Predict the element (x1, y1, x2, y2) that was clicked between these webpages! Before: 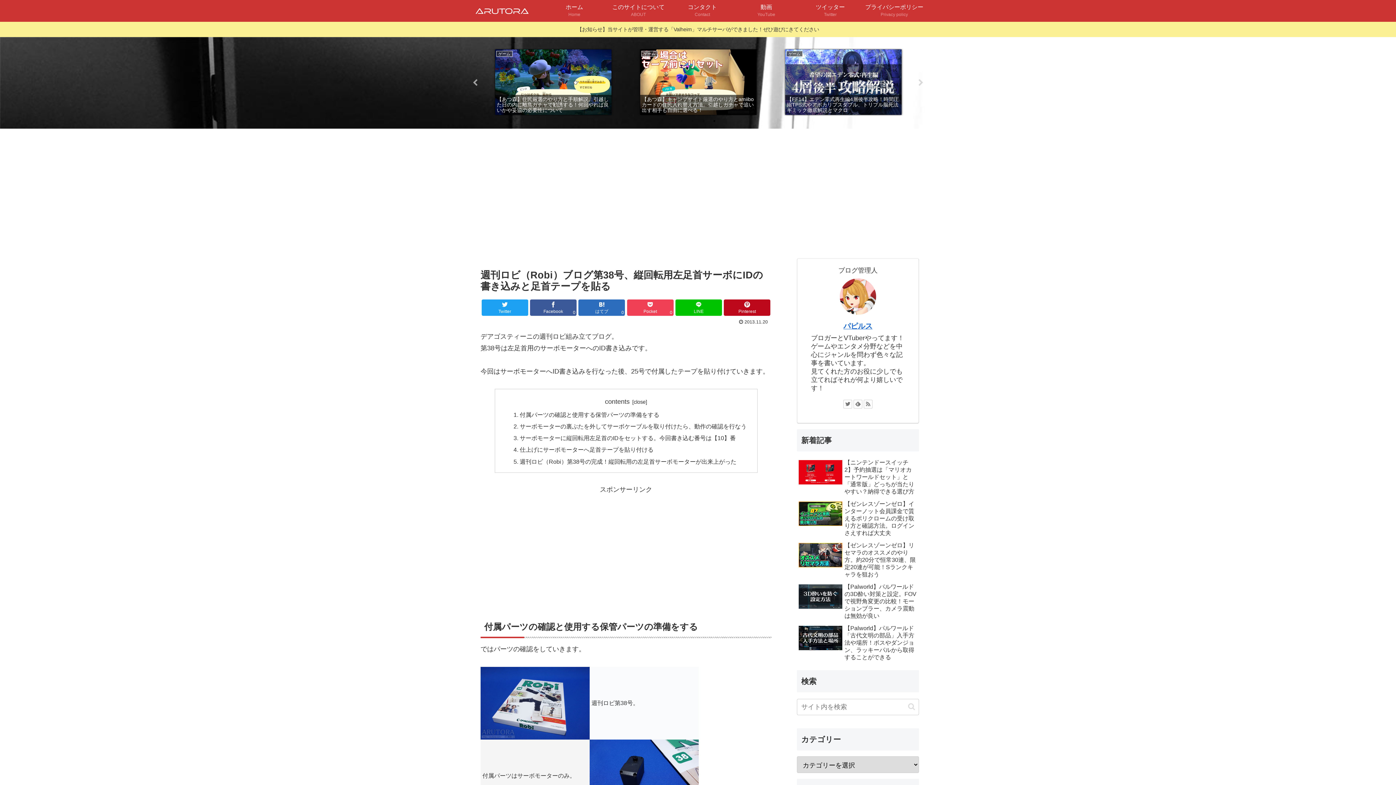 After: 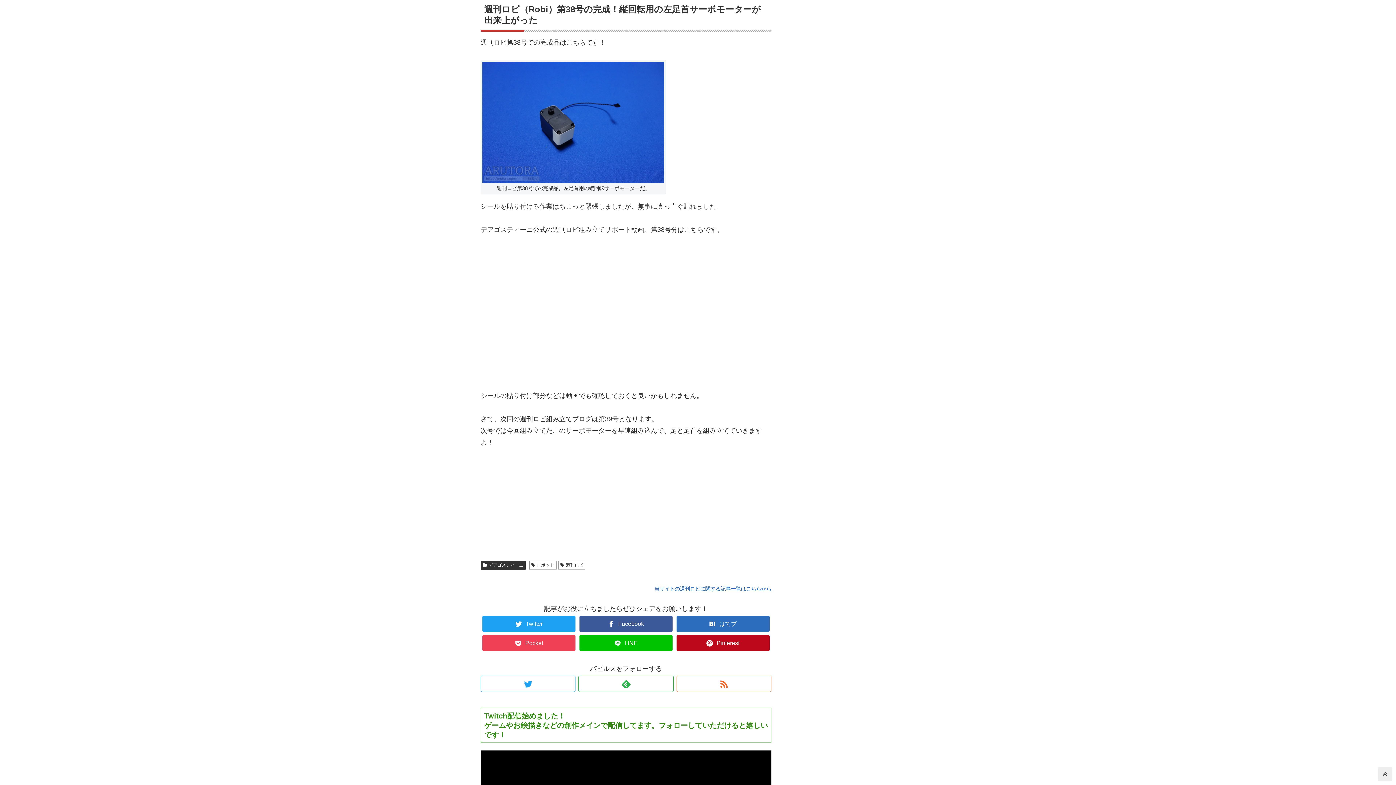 Action: bbox: (519, 458, 736, 464) label: 週刊ロビ（Robi）第38号の完成！縦回転用の左足首サーボモーターが出来上がった